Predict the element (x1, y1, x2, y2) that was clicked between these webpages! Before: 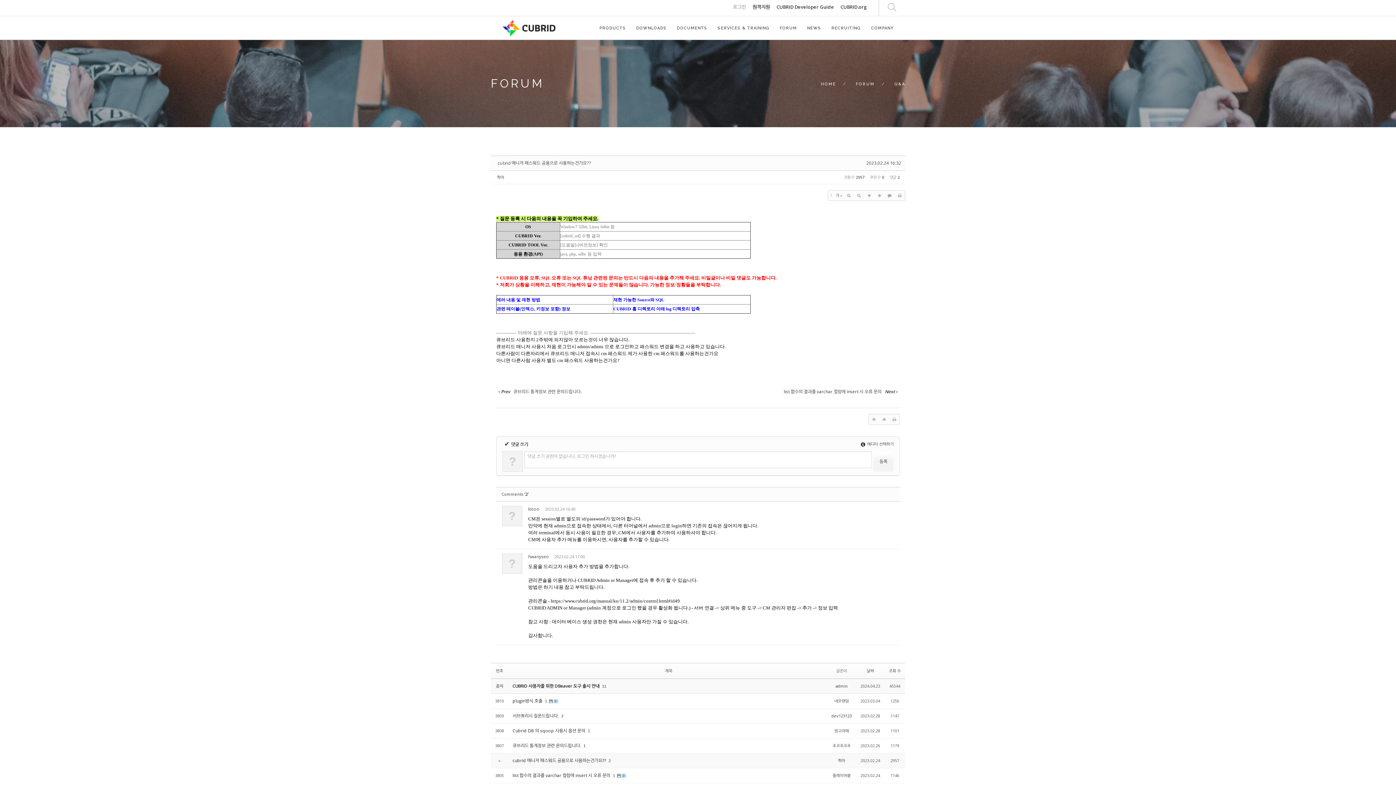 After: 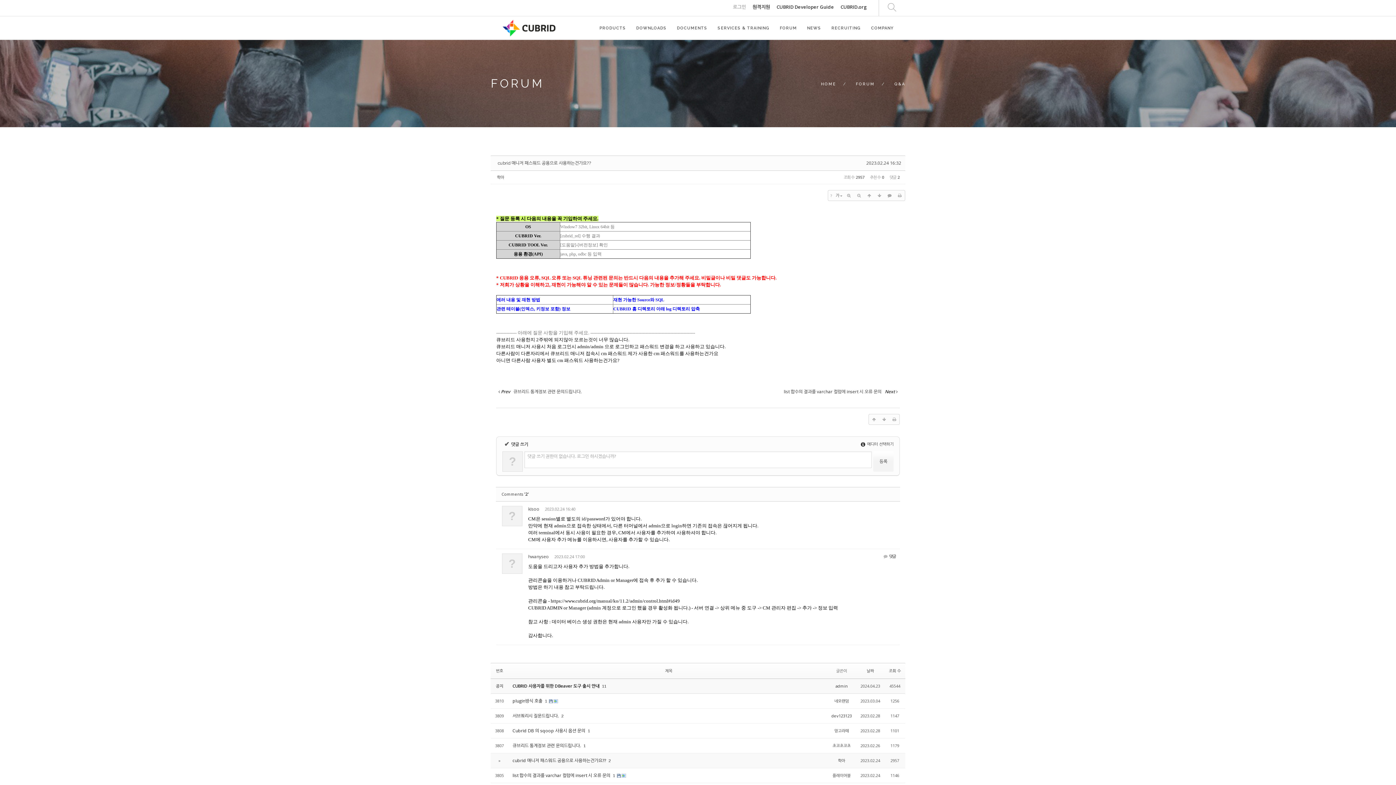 Action: label:  댓글 bbox: (881, 558, 897, 558)